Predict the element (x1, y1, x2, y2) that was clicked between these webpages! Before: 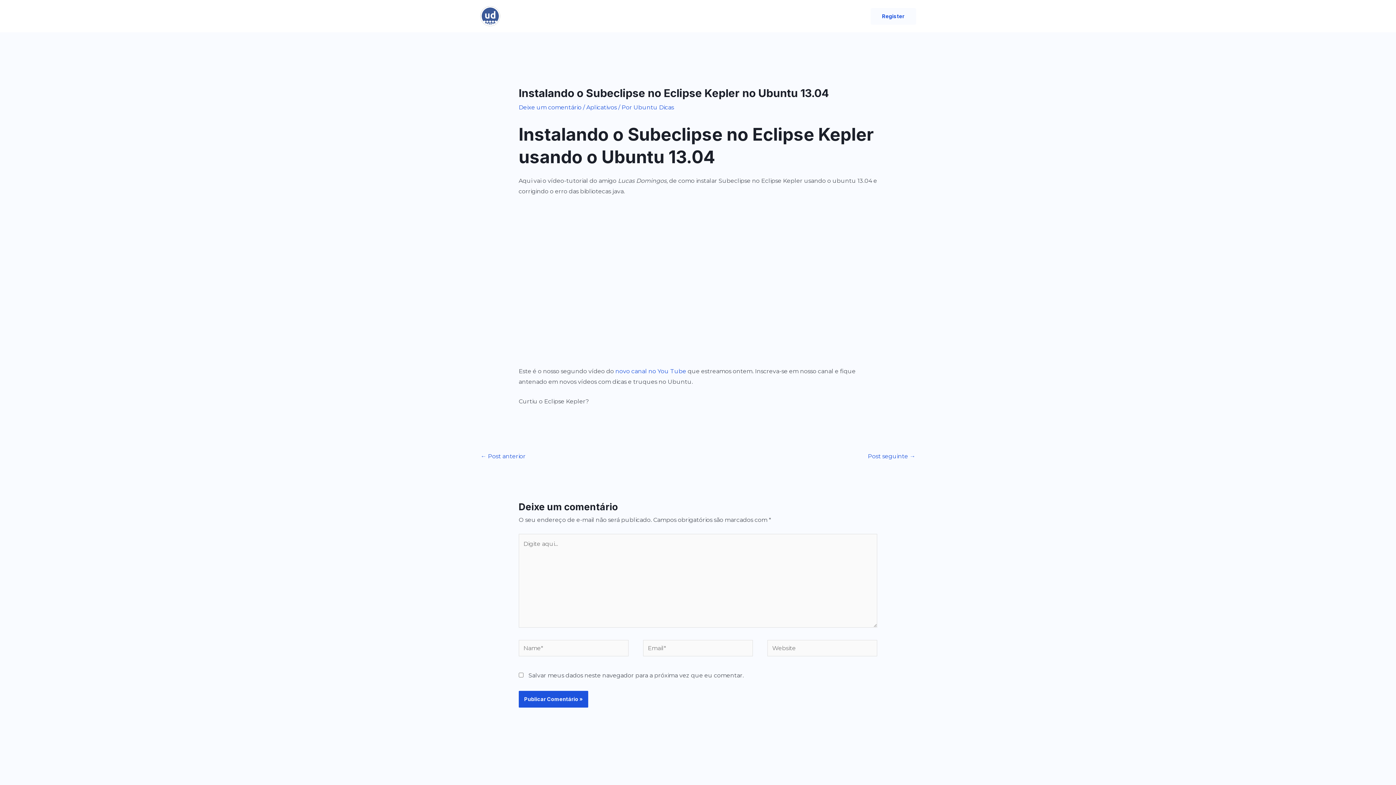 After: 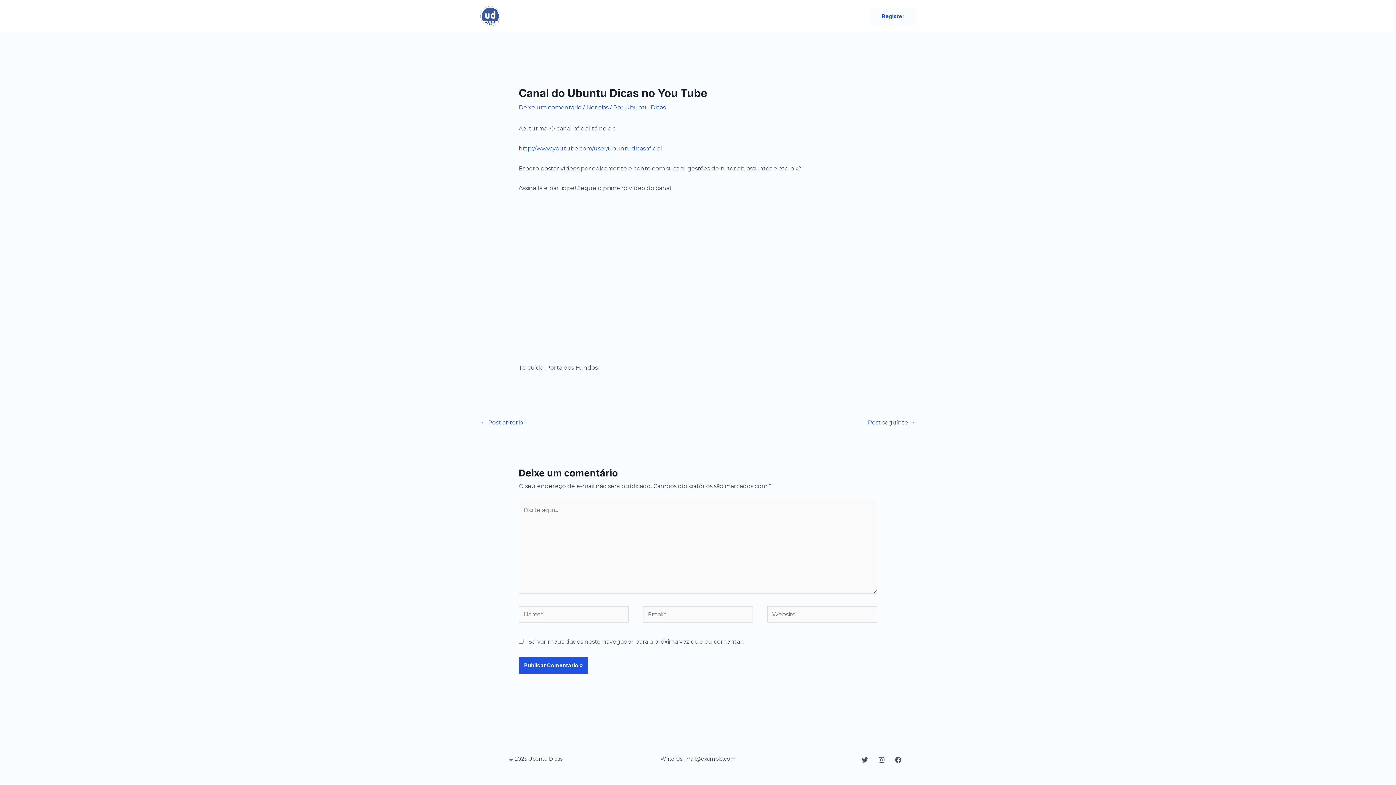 Action: label: ← Post anterior bbox: (480, 450, 525, 463)